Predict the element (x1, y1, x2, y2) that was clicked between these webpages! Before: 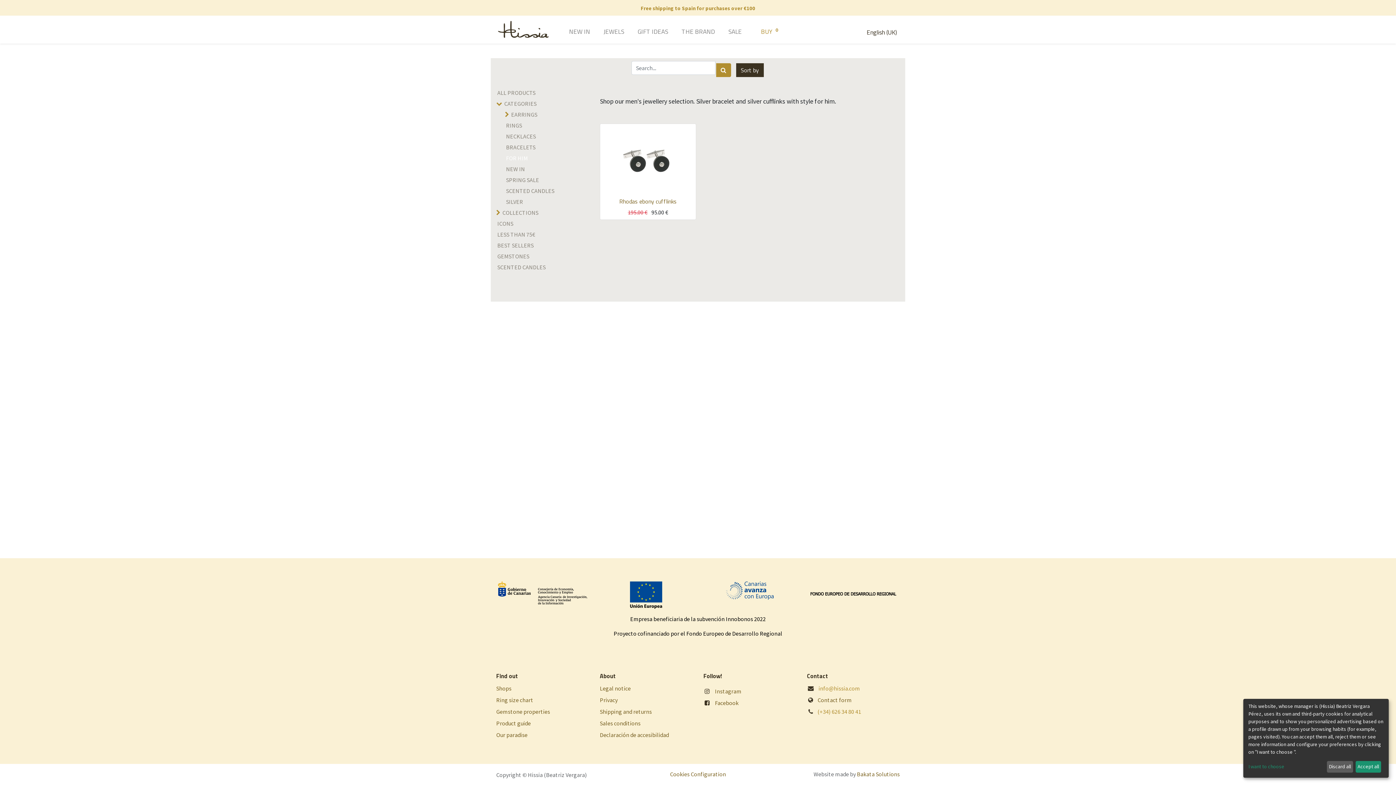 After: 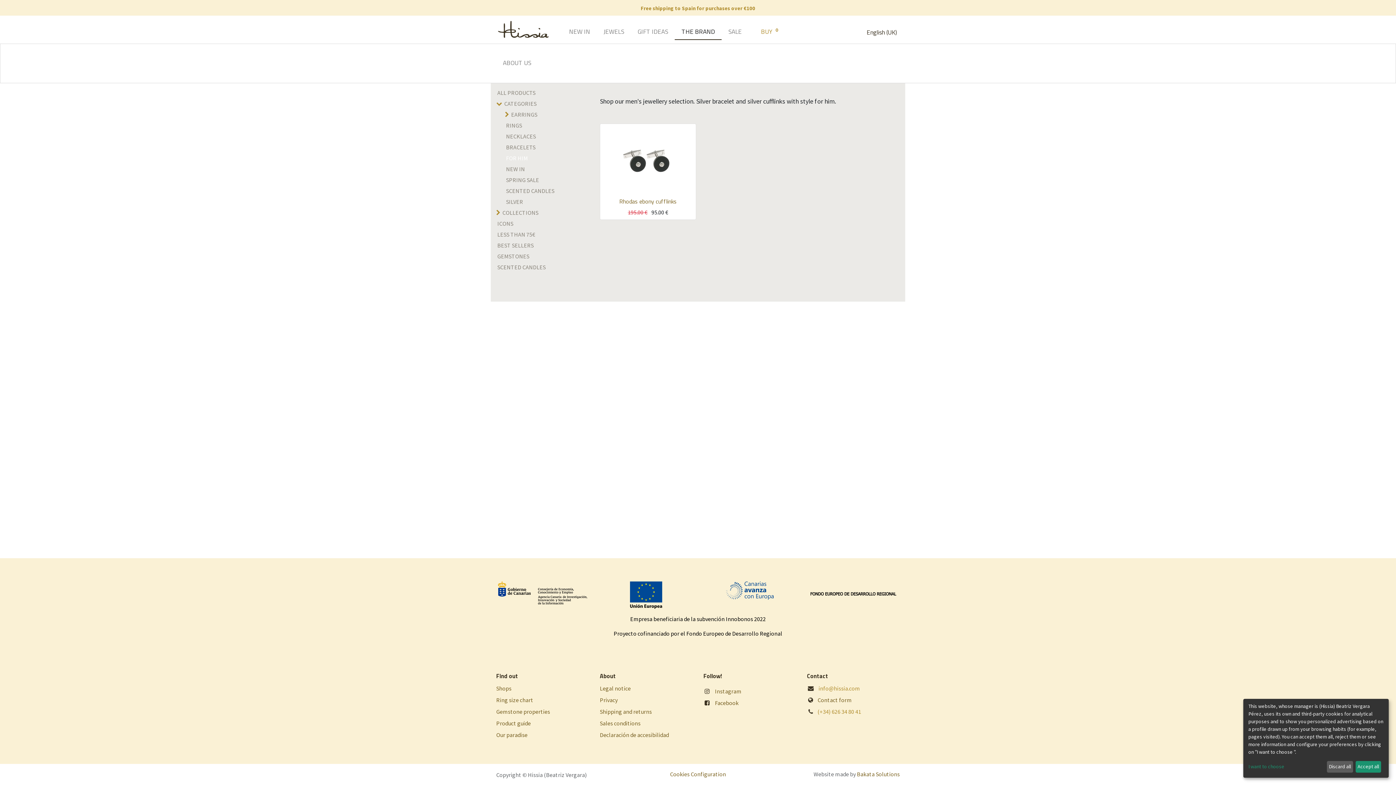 Action: bbox: (675, 24, 688, 40) label: THE BRAND